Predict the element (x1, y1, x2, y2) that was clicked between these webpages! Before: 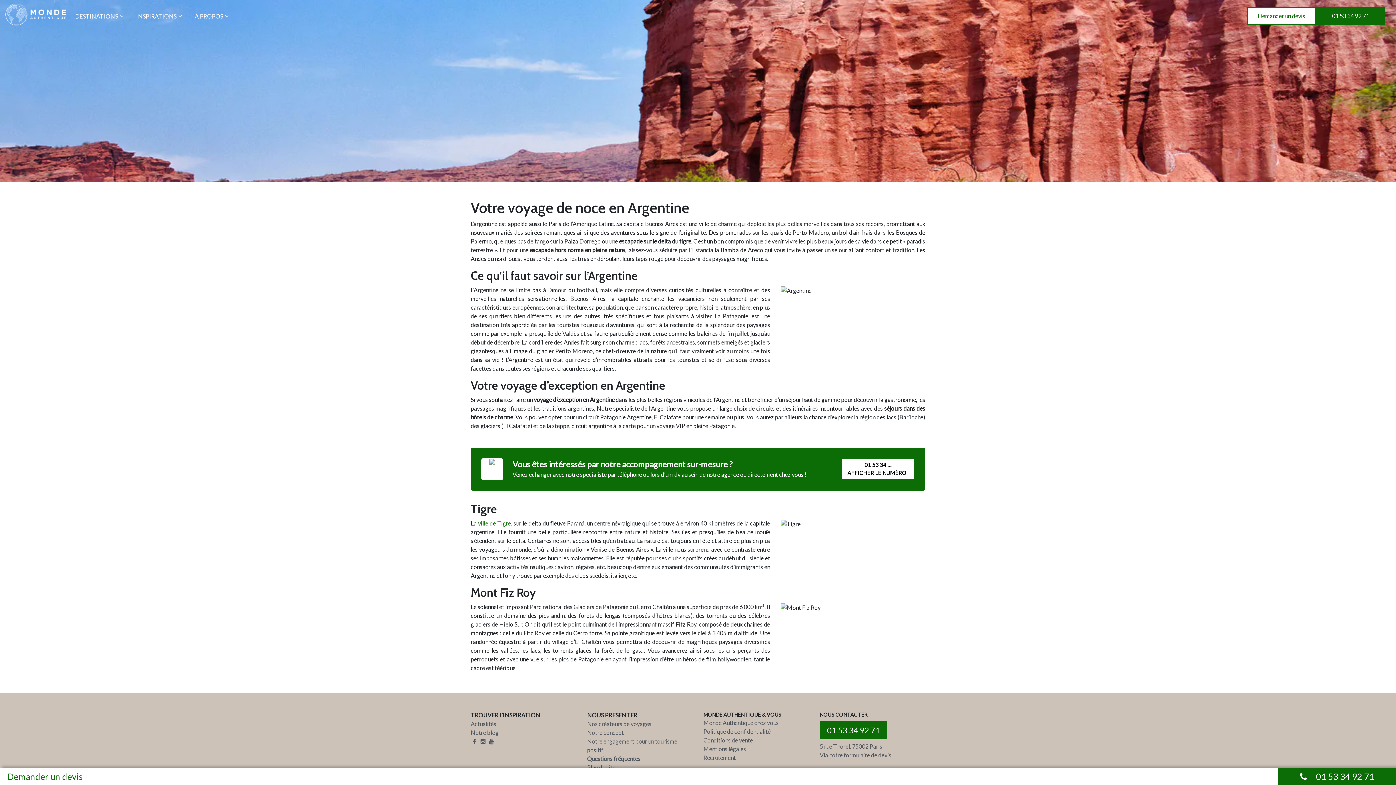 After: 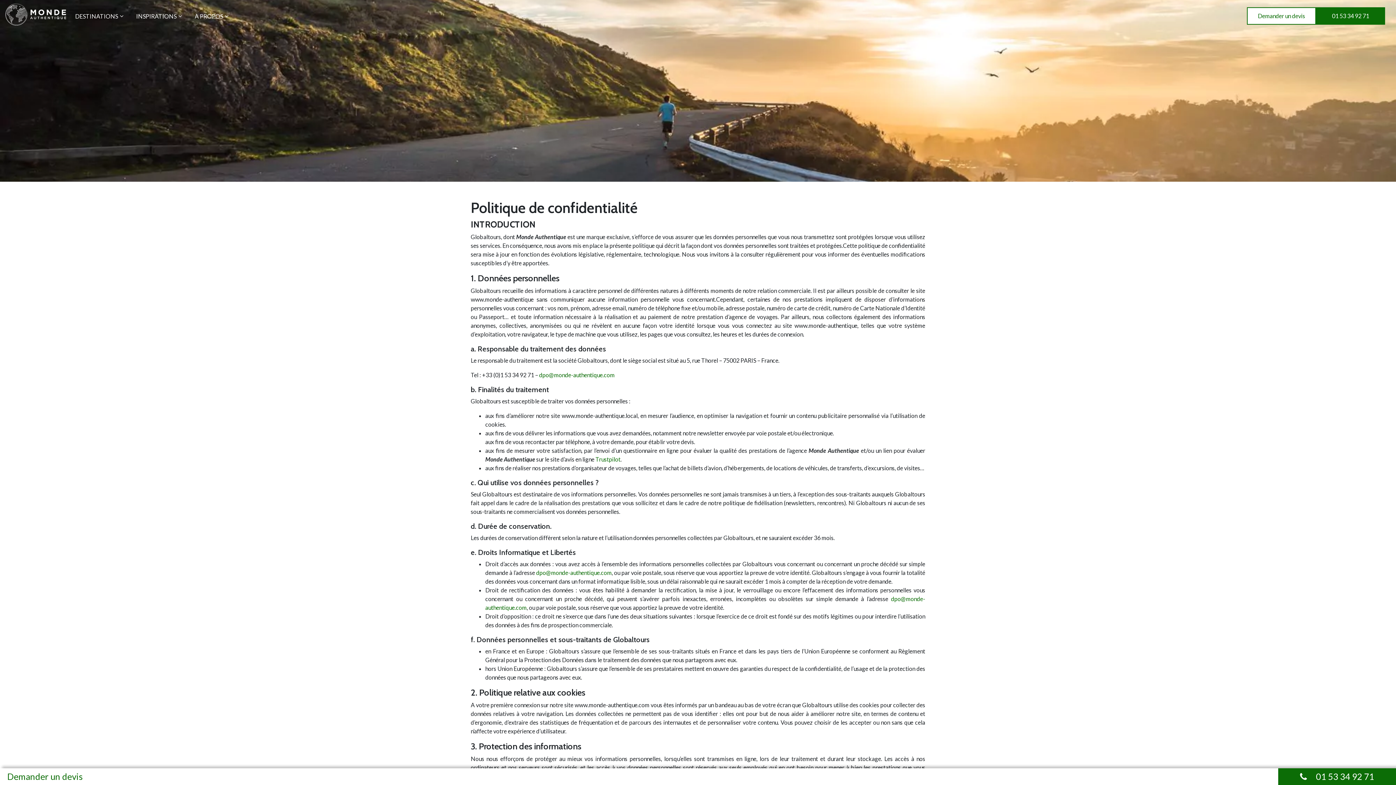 Action: bbox: (703, 727, 809, 736) label: Politique de confidentialité